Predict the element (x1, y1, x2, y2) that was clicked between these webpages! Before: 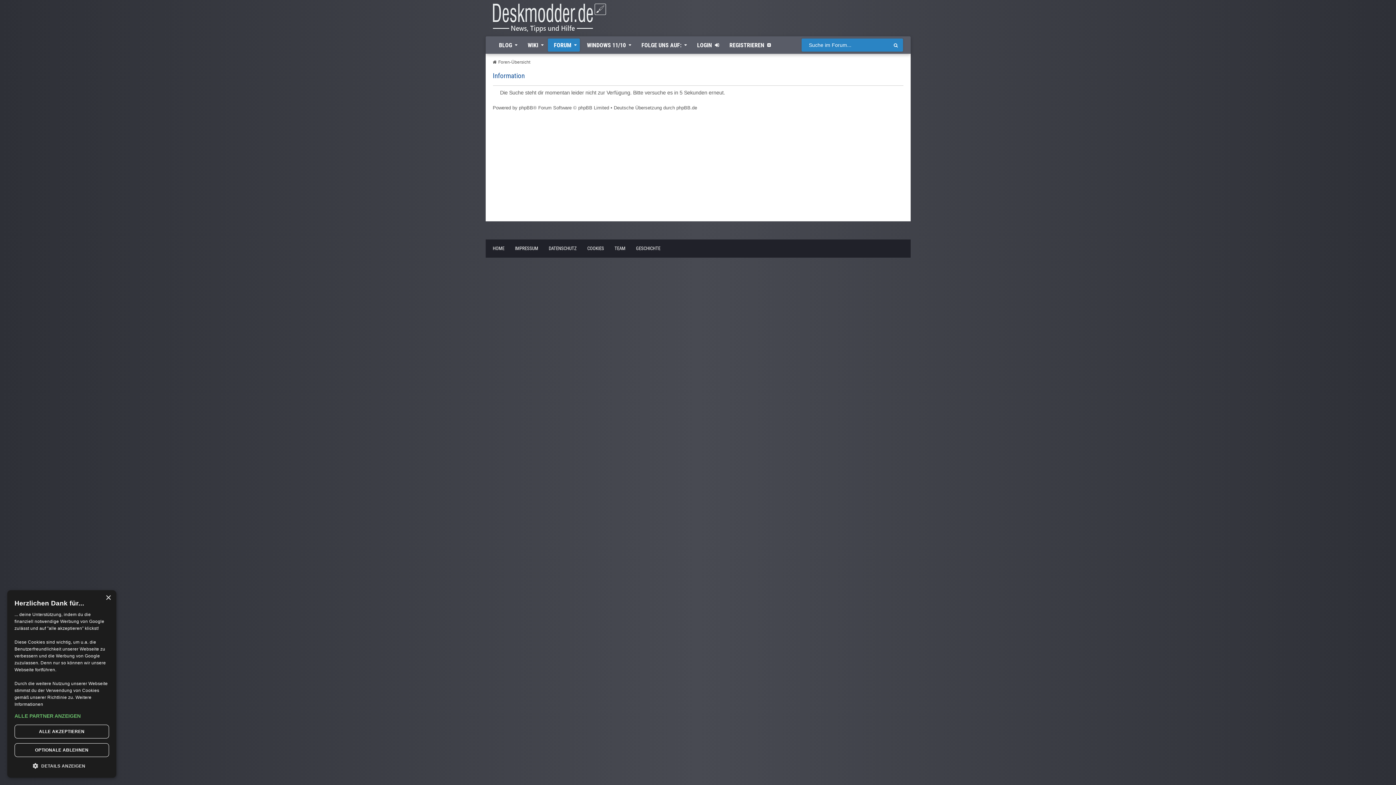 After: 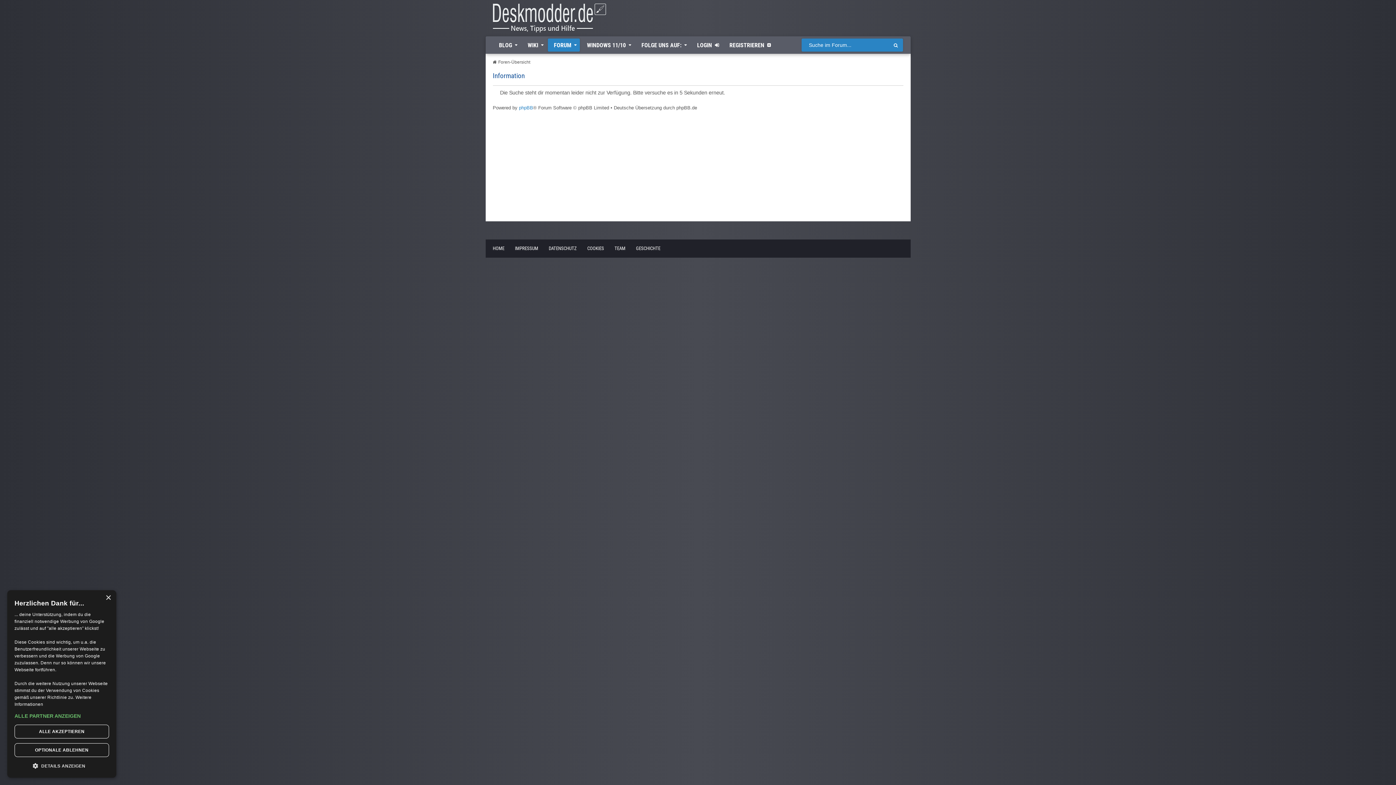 Action: label: phpBB bbox: (519, 103, 533, 112)